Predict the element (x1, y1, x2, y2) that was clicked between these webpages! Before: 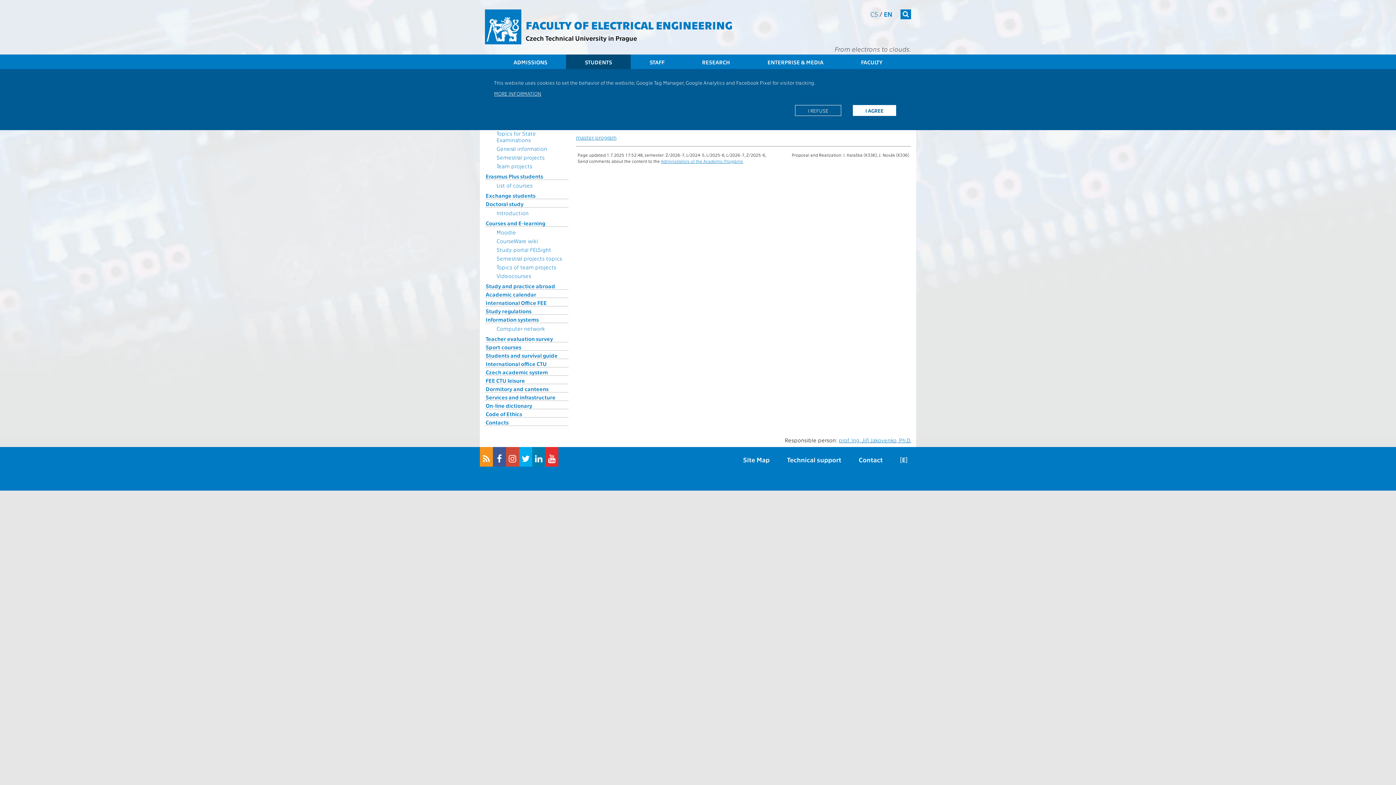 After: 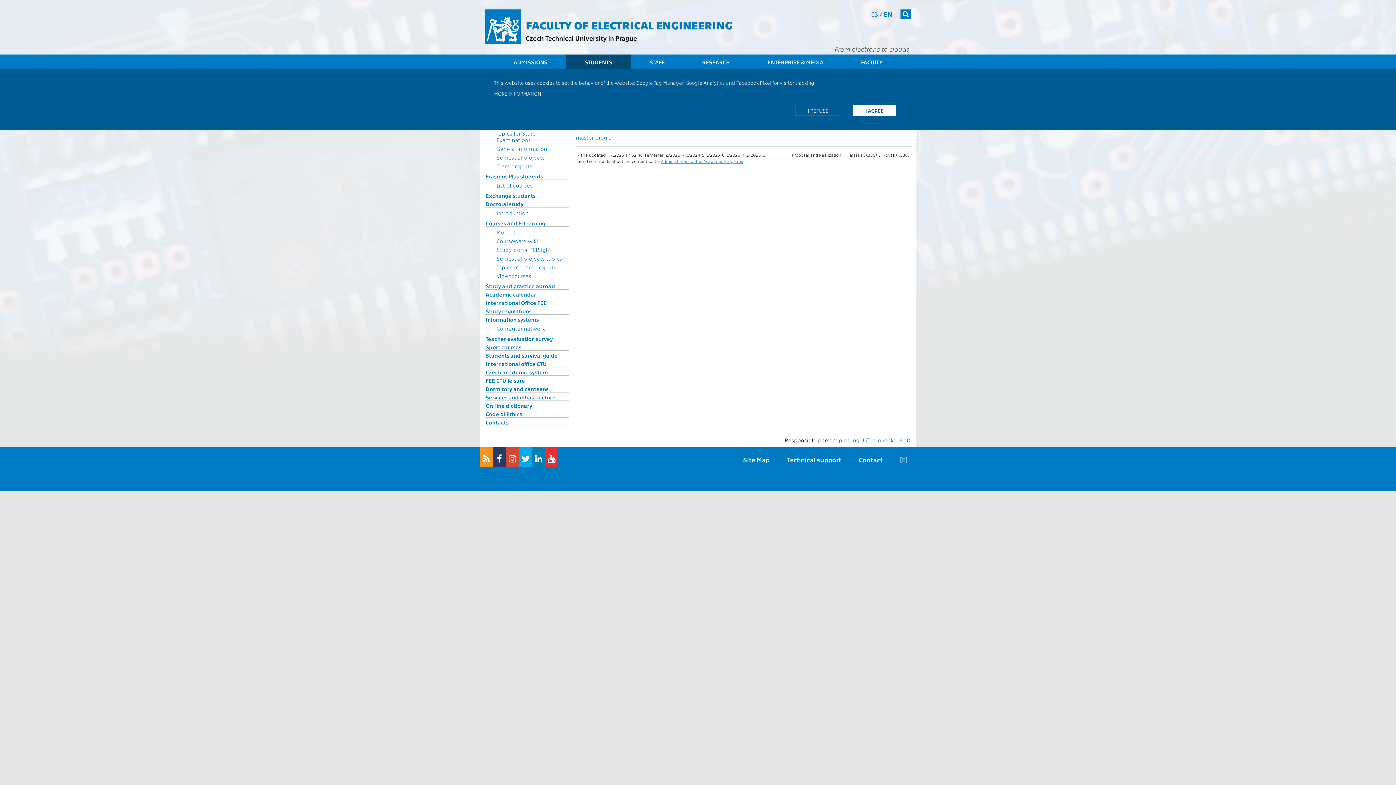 Action: bbox: (493, 447, 506, 466)